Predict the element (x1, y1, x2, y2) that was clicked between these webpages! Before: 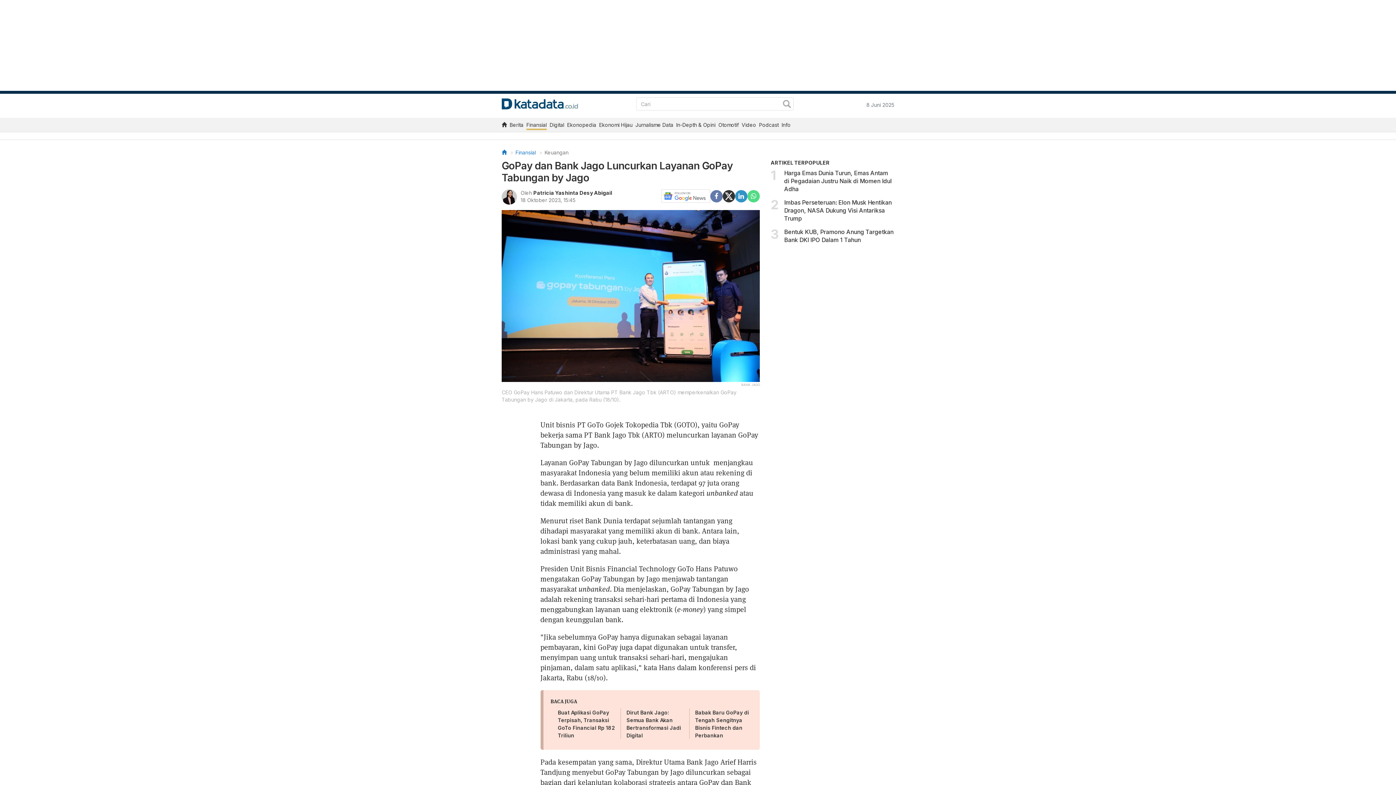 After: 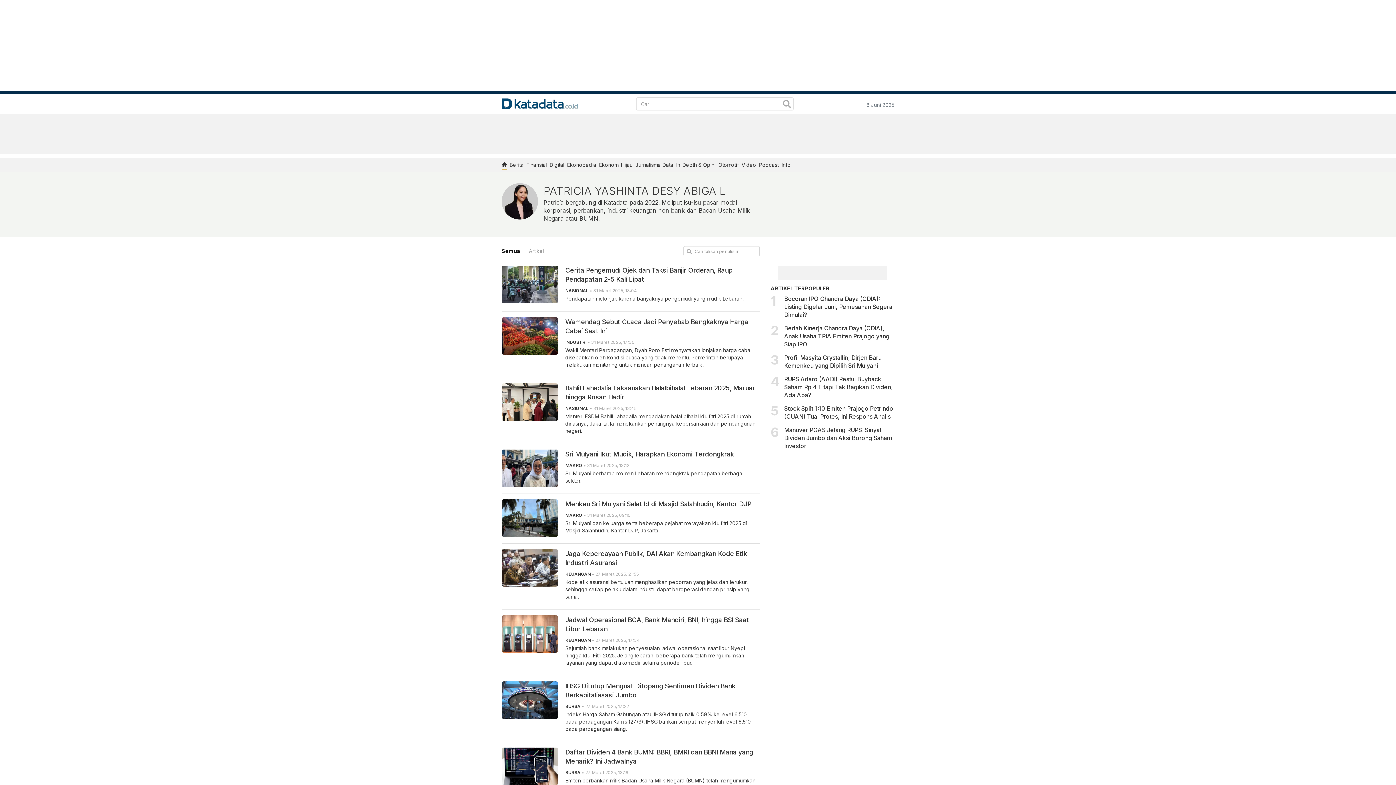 Action: bbox: (533, 189, 612, 196) label: Patricia Yashinta Desy Abigail